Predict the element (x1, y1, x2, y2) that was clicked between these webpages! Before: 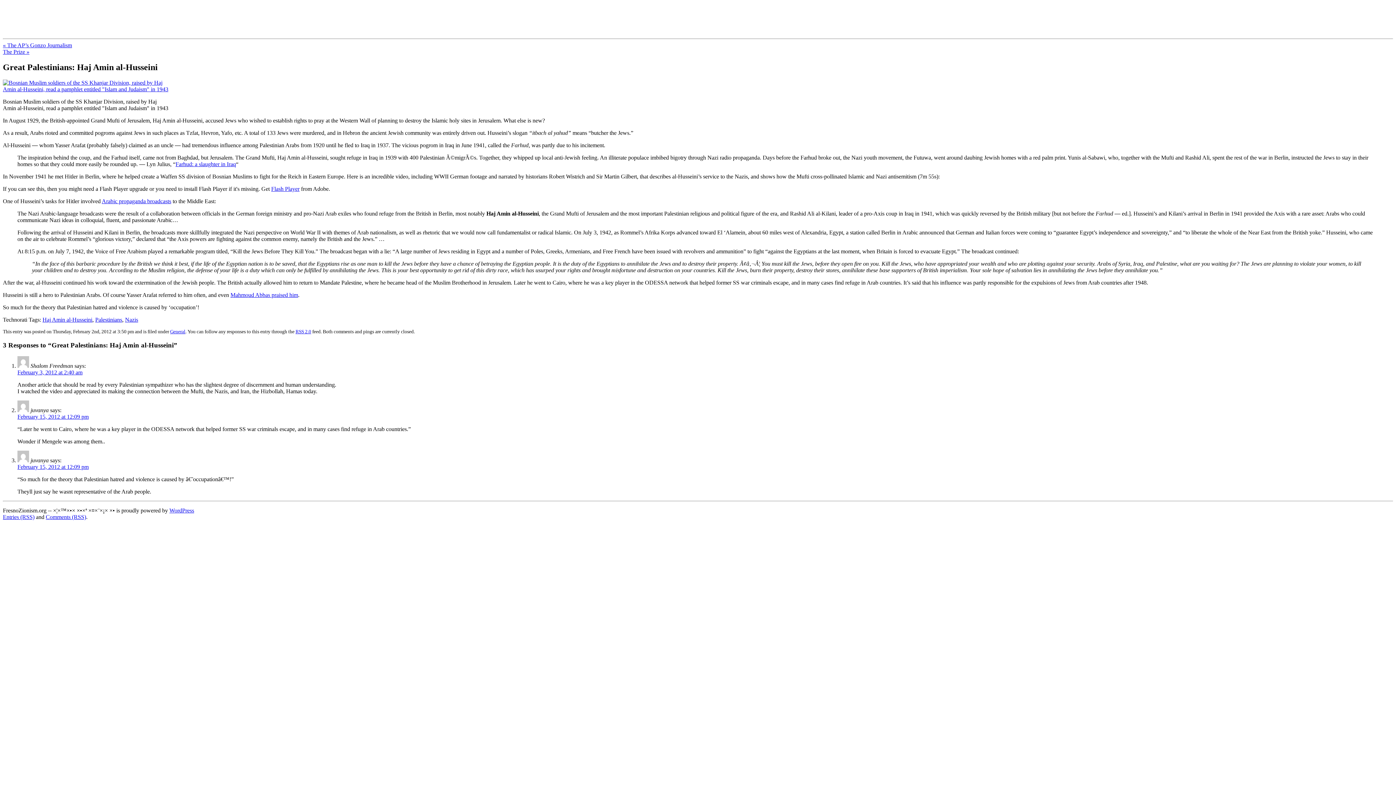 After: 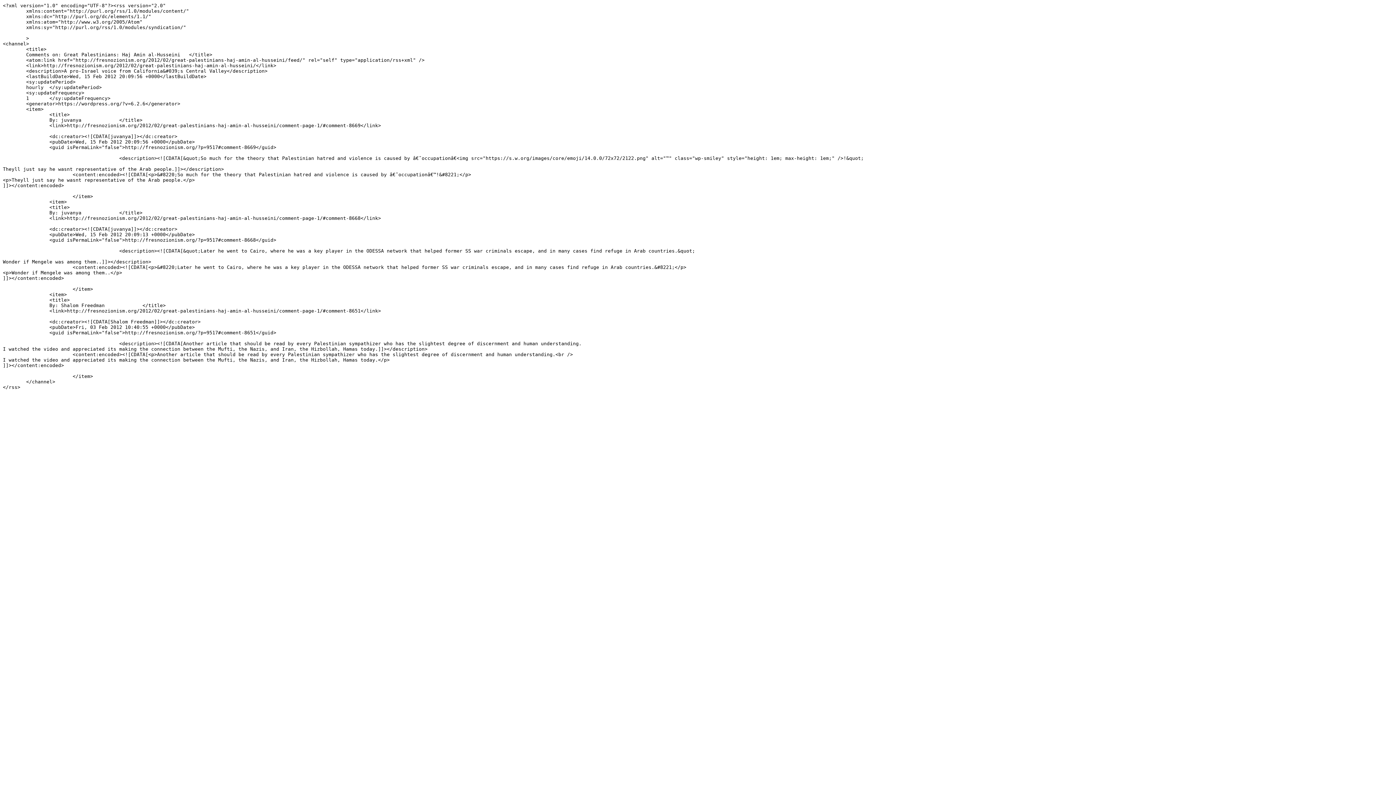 Action: label: RSS 2.0 bbox: (295, 328, 311, 334)